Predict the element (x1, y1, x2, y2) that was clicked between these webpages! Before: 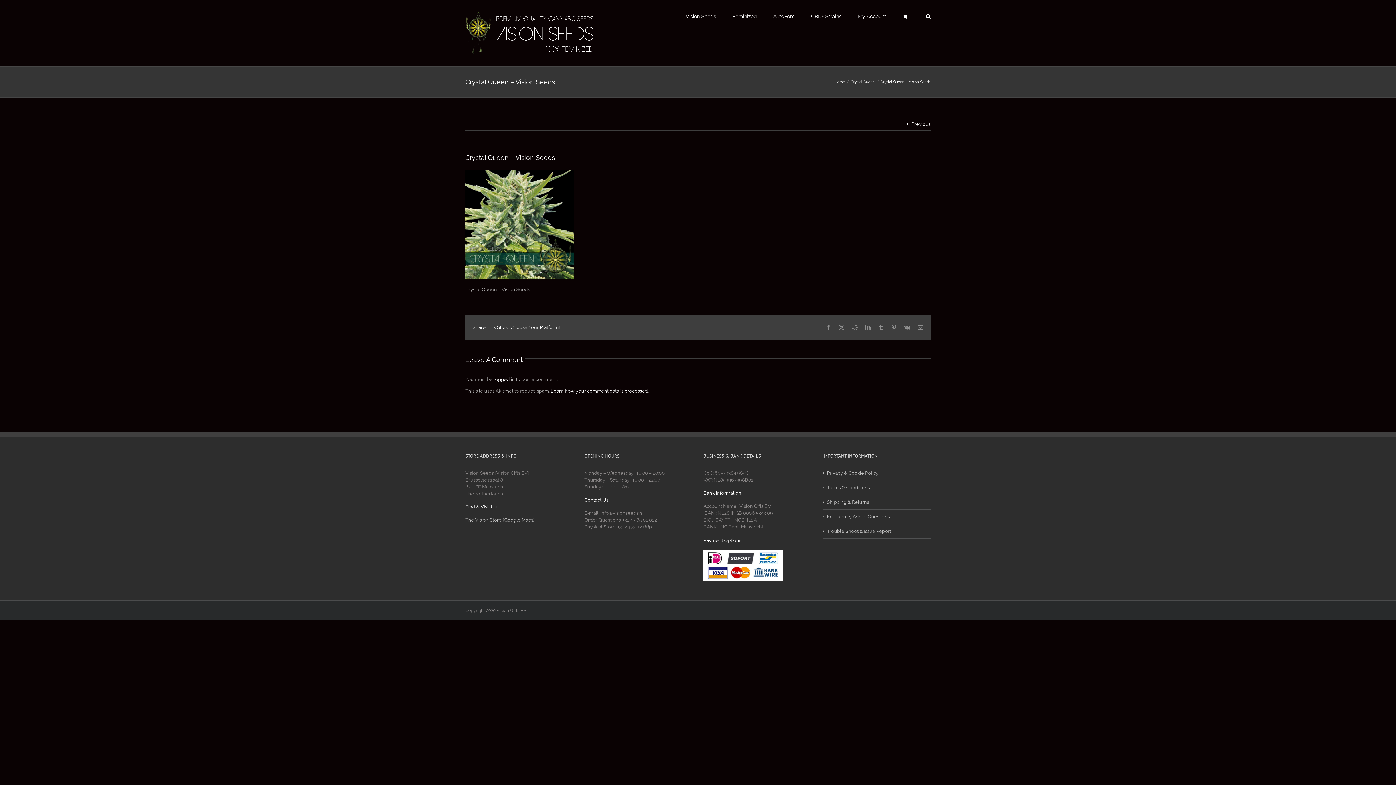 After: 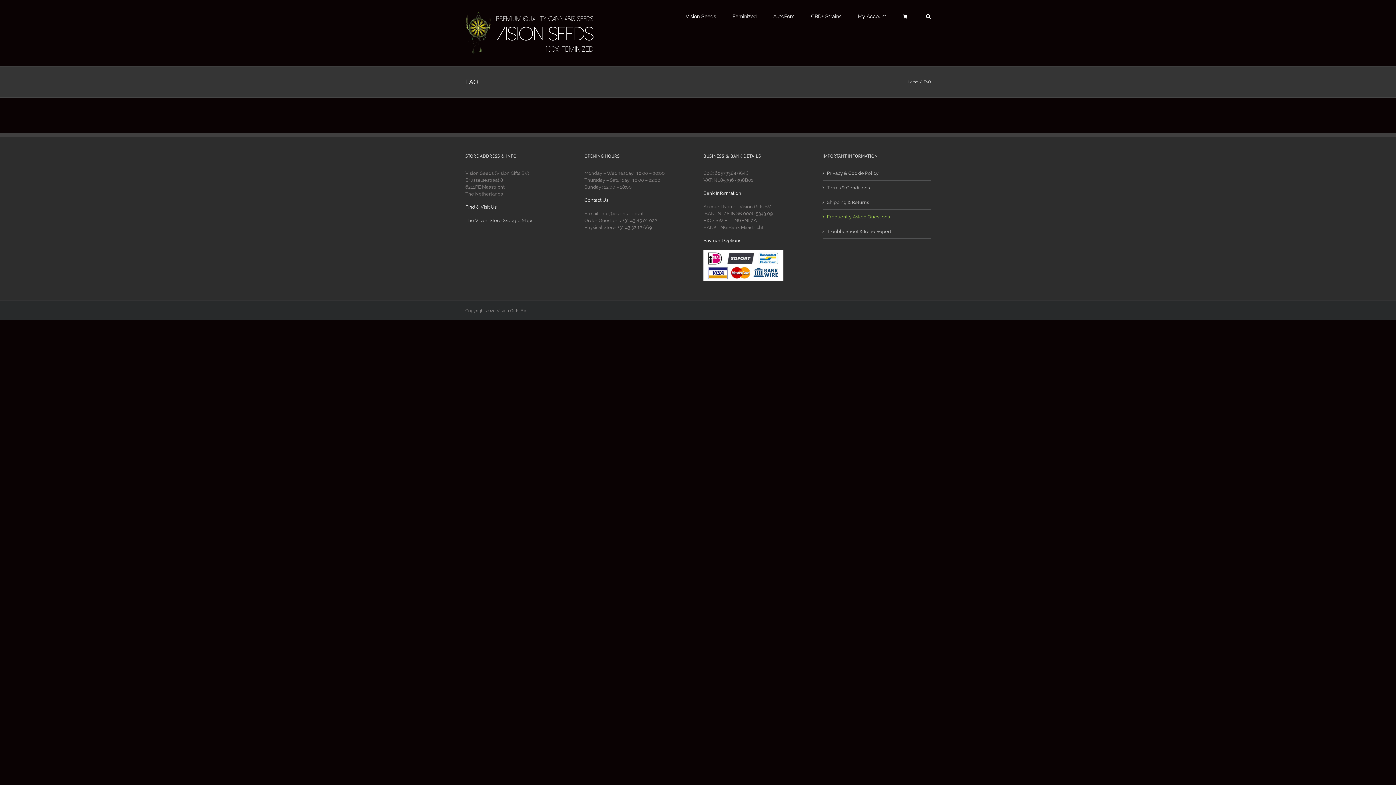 Action: bbox: (827, 513, 927, 520) label: Frequently Asked Questions